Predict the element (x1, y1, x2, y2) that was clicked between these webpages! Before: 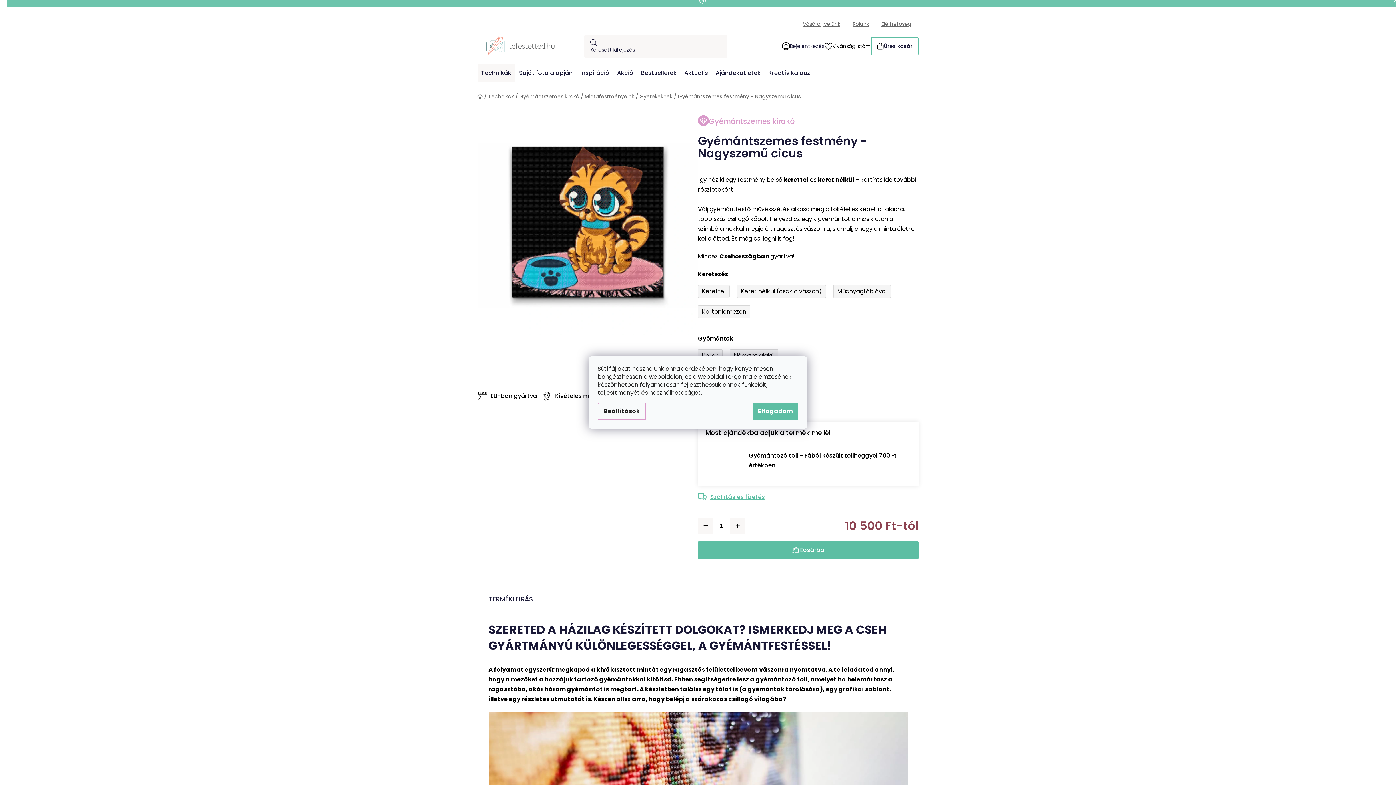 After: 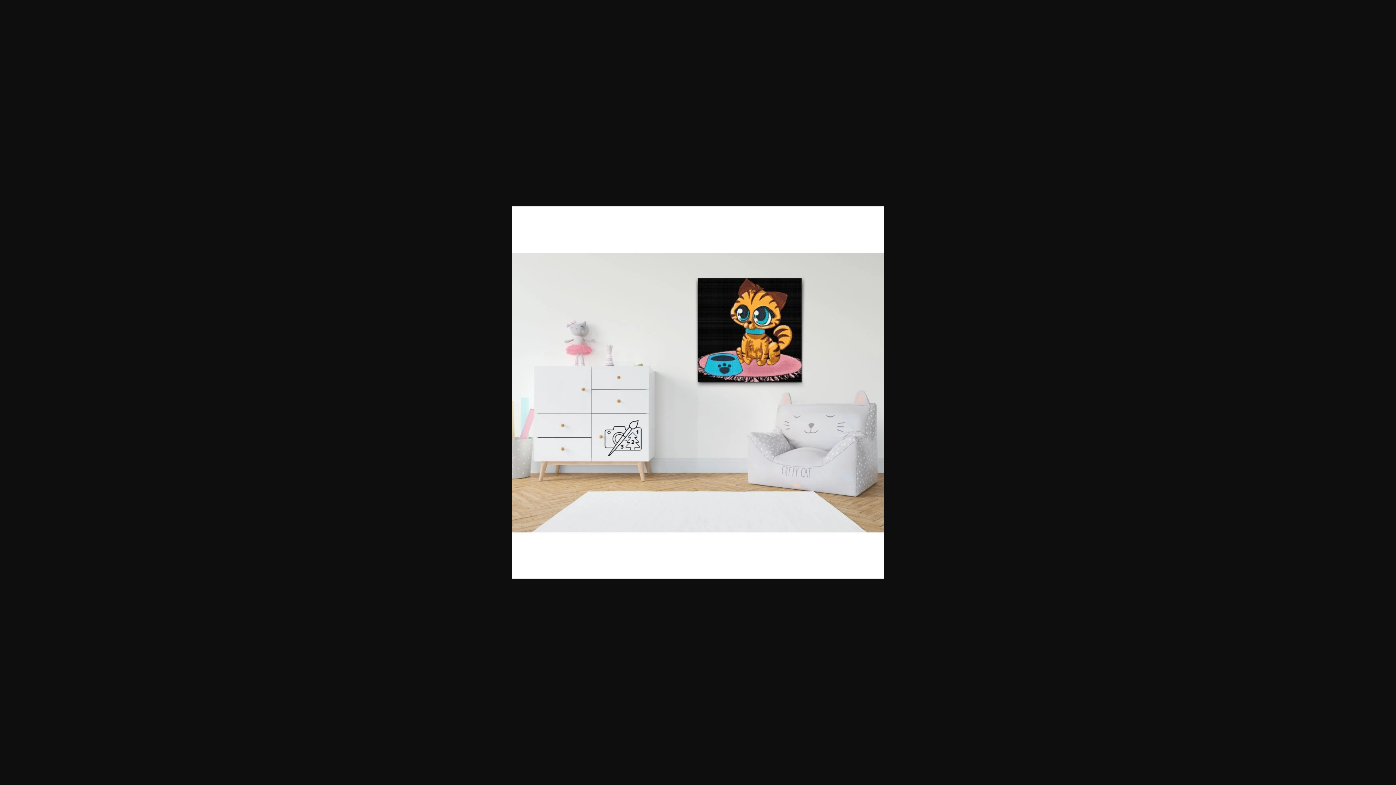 Action: bbox: (521, 343, 565, 379)